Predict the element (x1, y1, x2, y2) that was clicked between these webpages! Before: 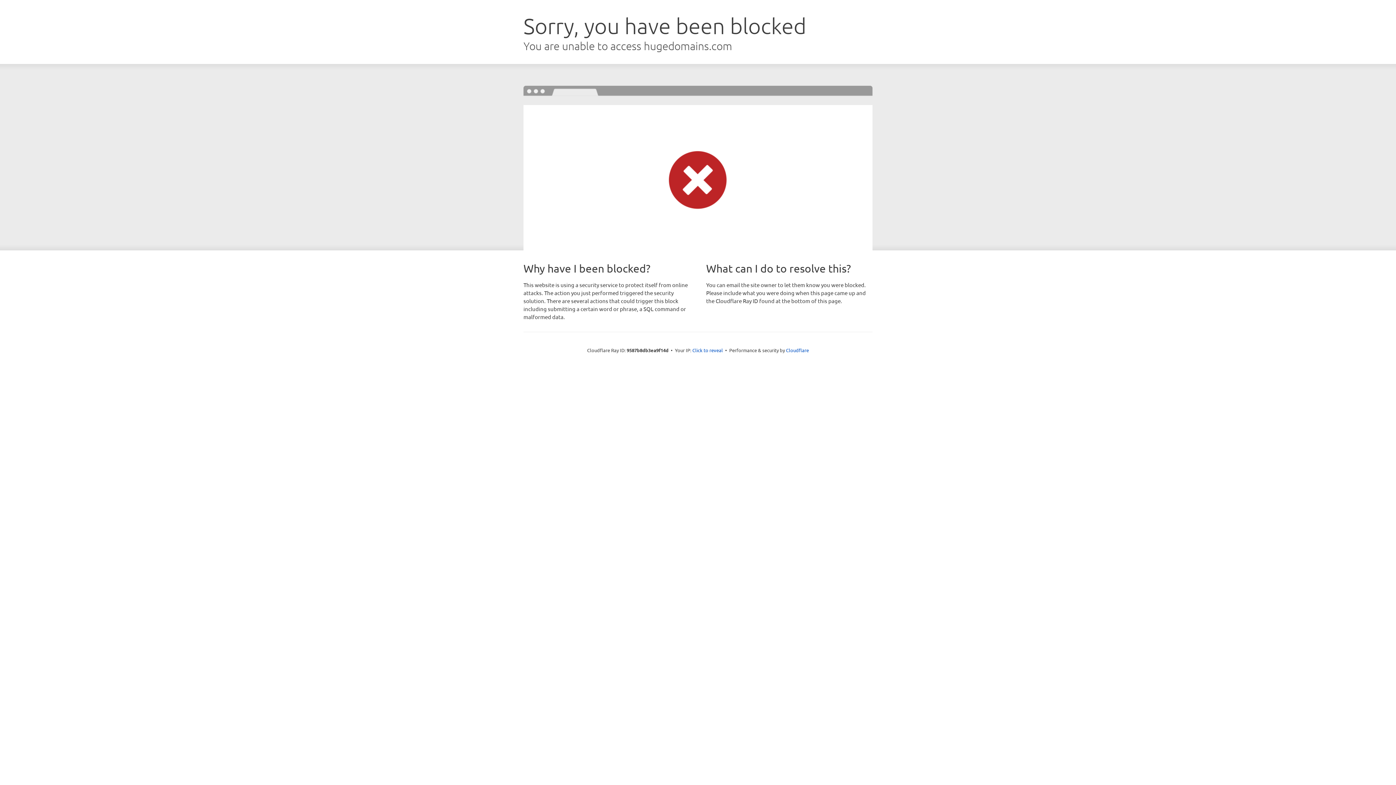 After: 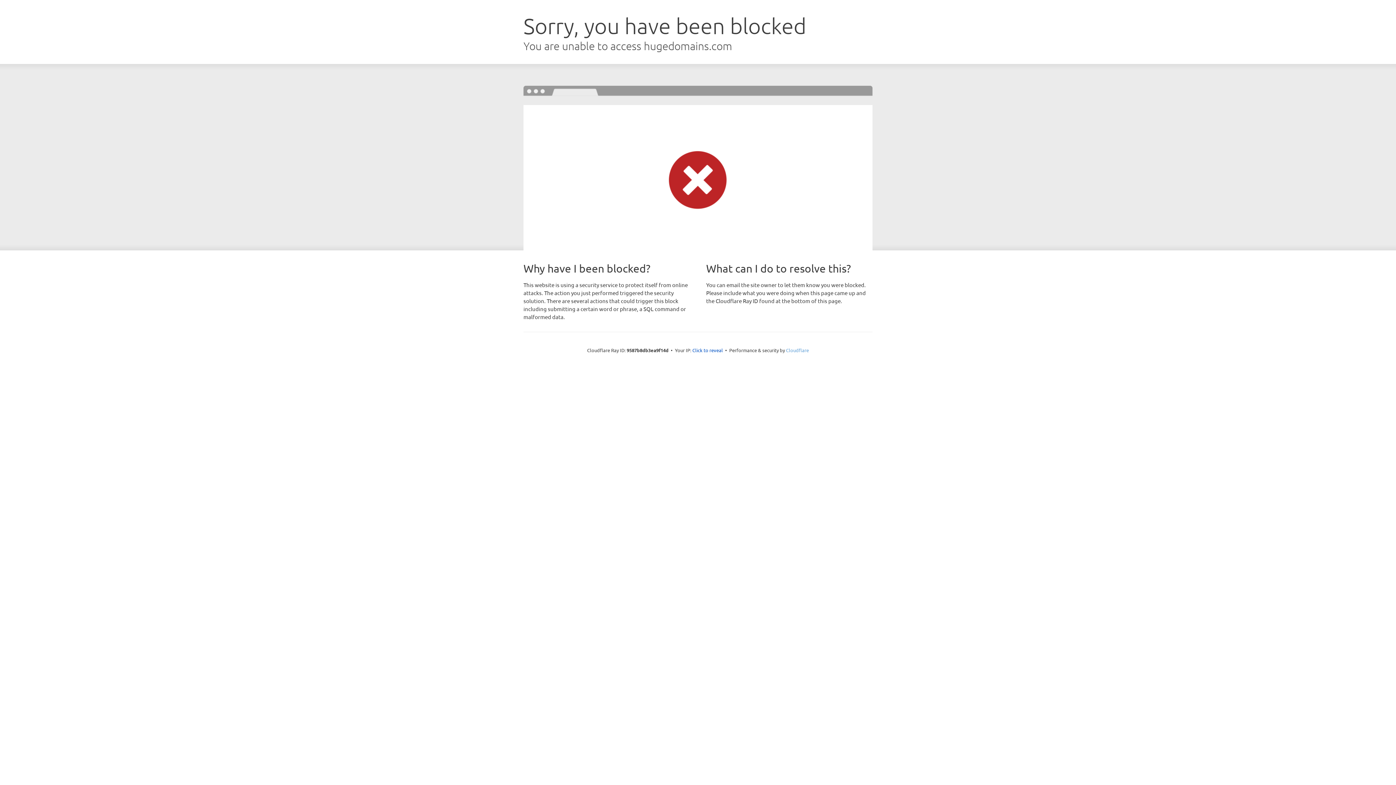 Action: label: Cloudflare bbox: (786, 347, 809, 353)